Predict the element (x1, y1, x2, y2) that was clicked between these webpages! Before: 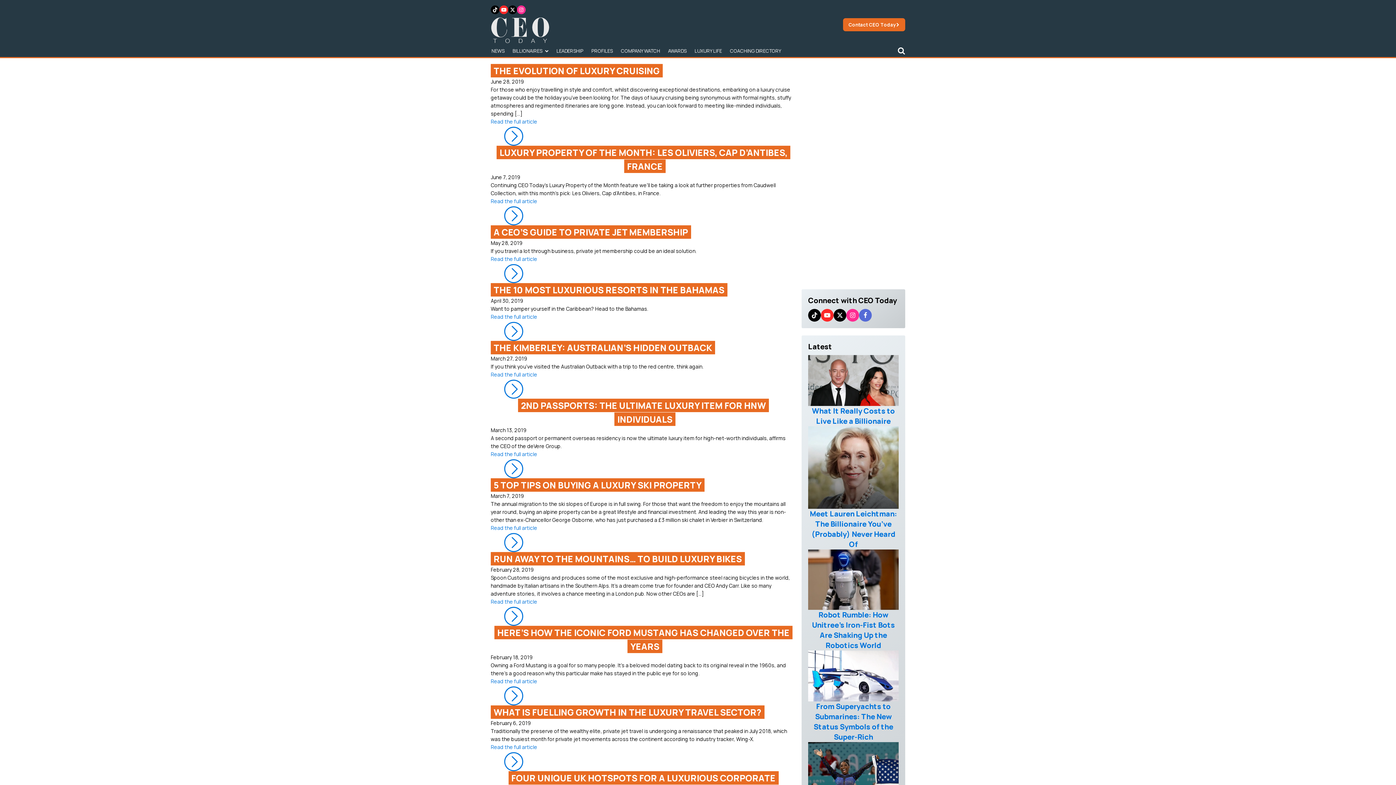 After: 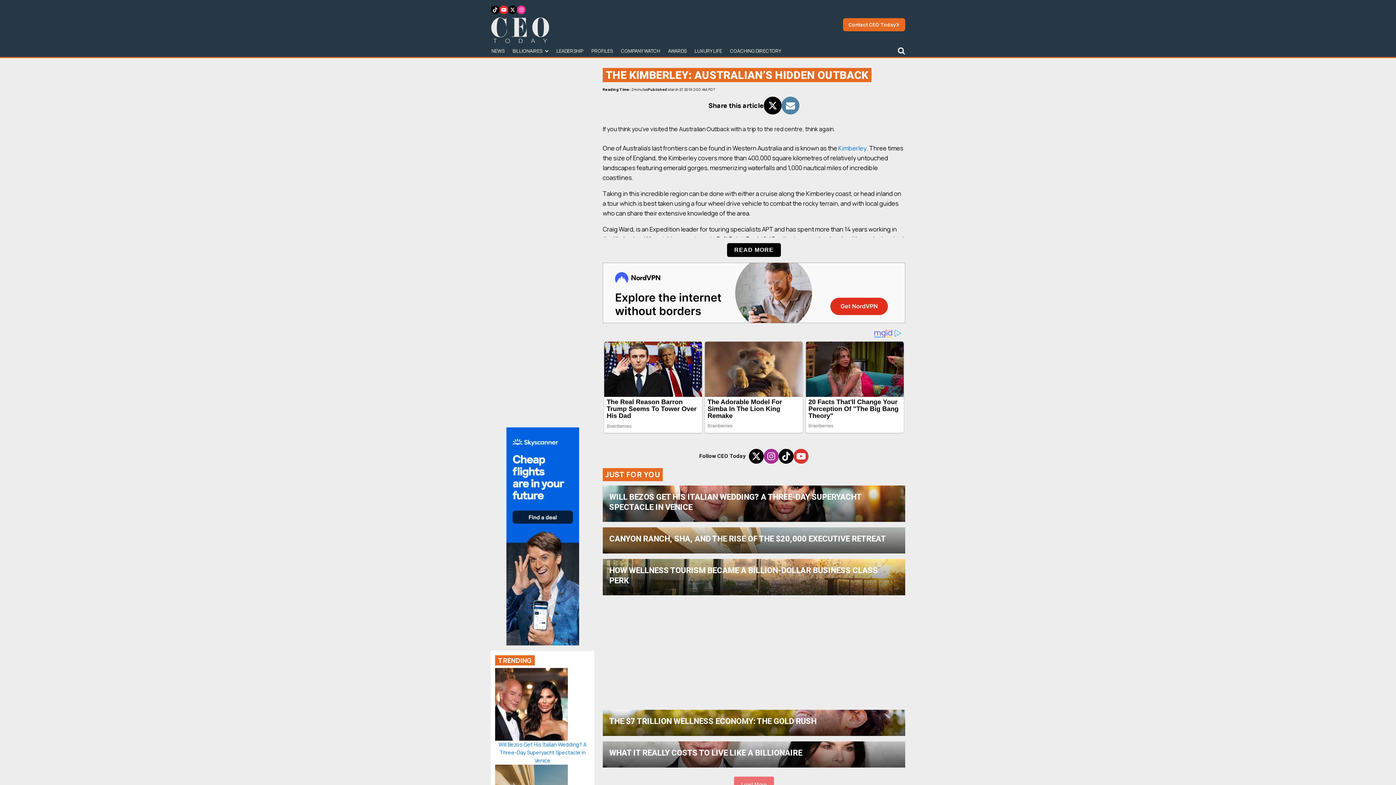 Action: label: Read the full article bbox: (490, 370, 537, 398)